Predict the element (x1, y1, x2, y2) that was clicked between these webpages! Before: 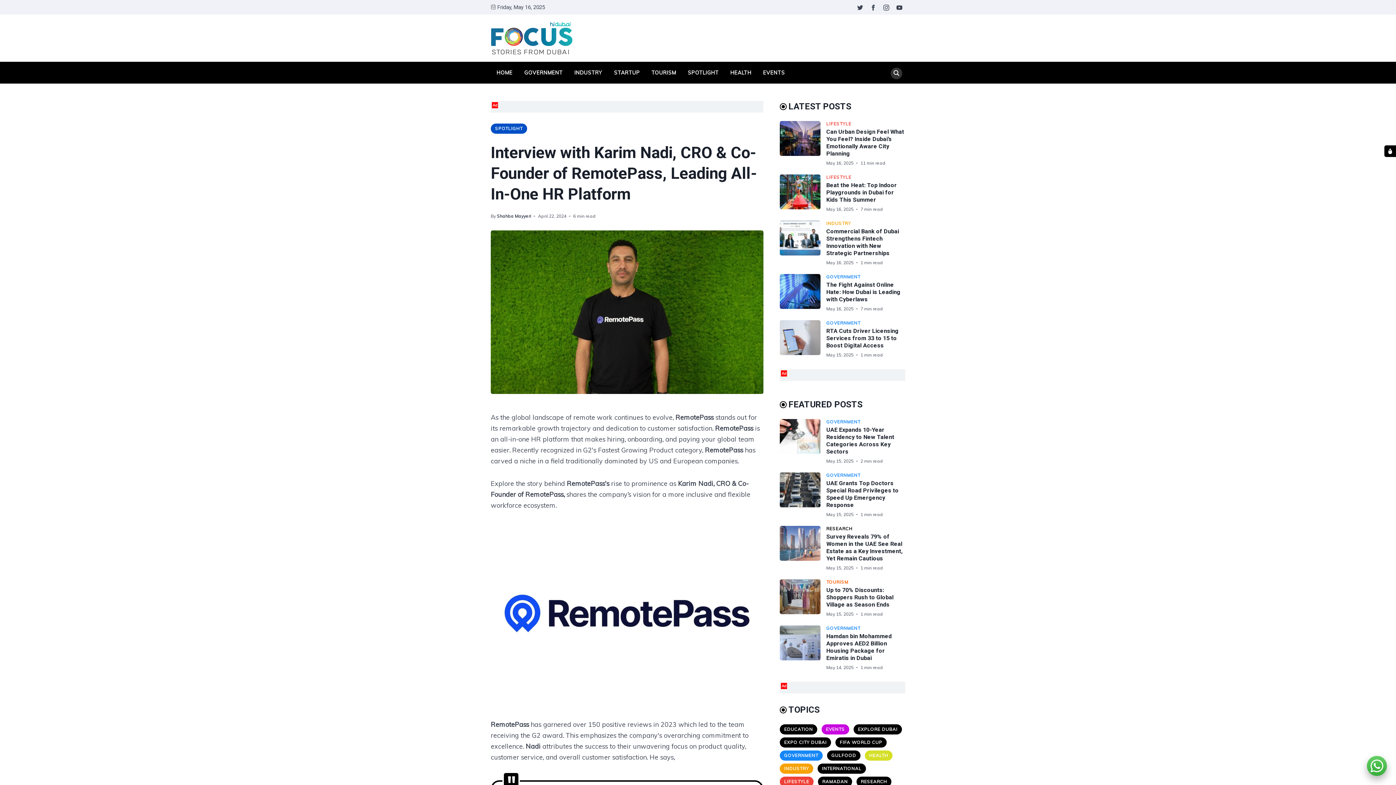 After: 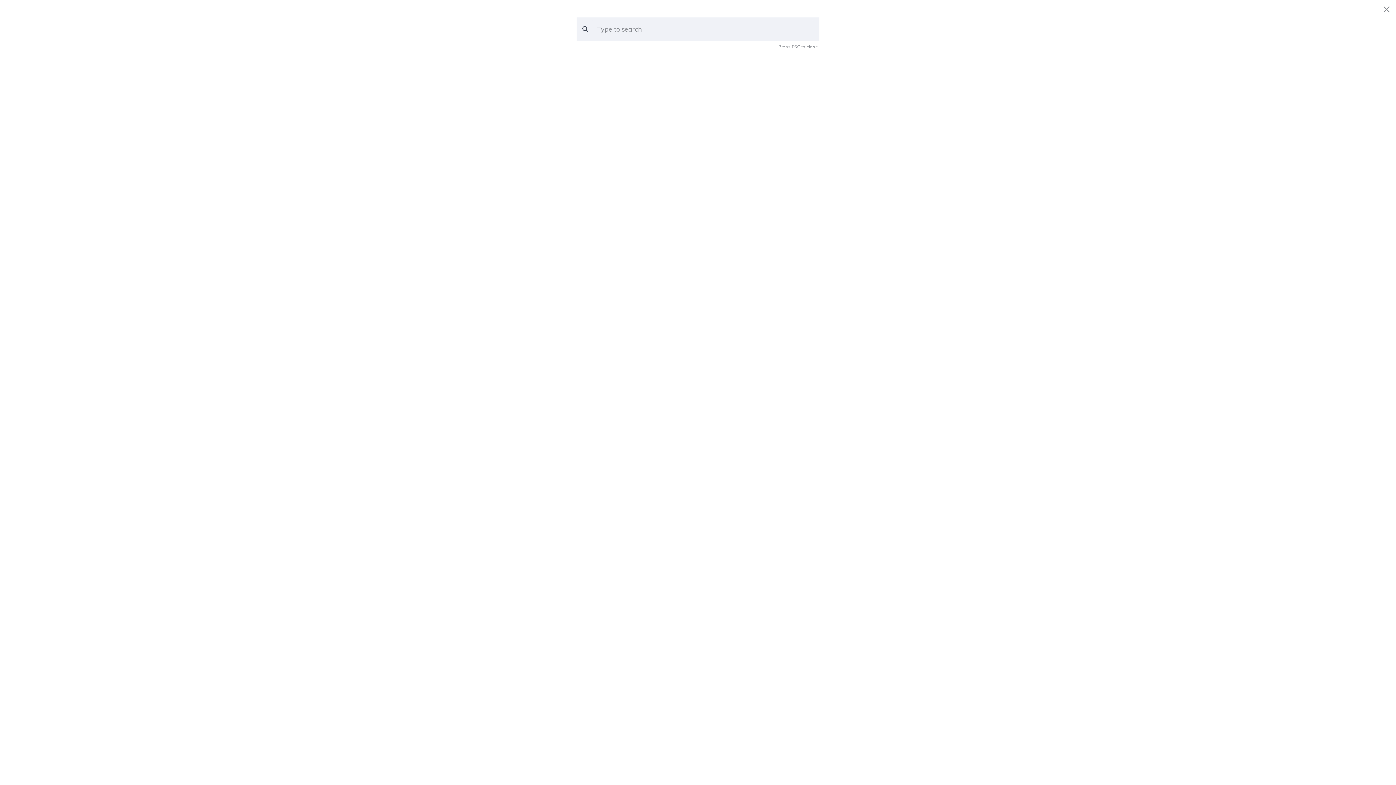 Action: label: Search bbox: (890, 67, 902, 79)